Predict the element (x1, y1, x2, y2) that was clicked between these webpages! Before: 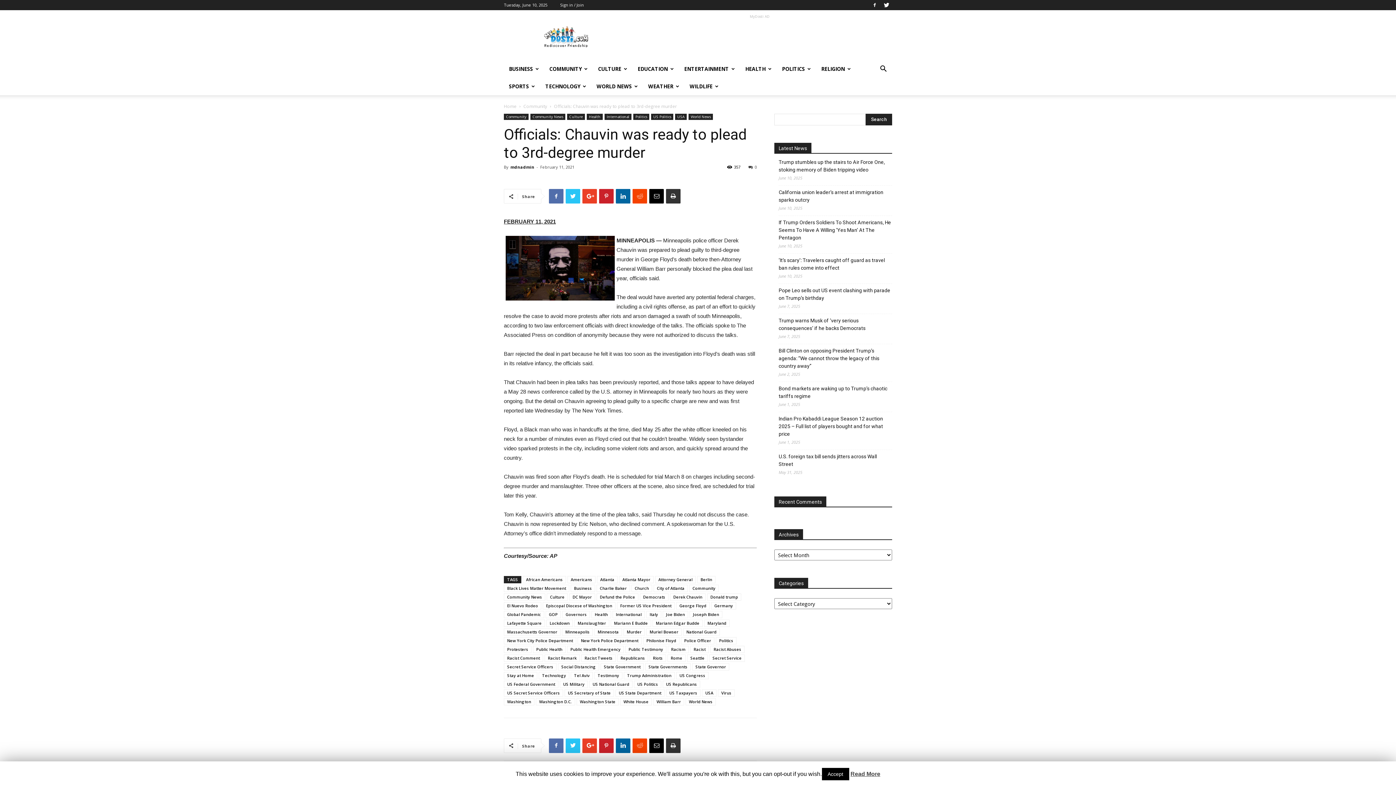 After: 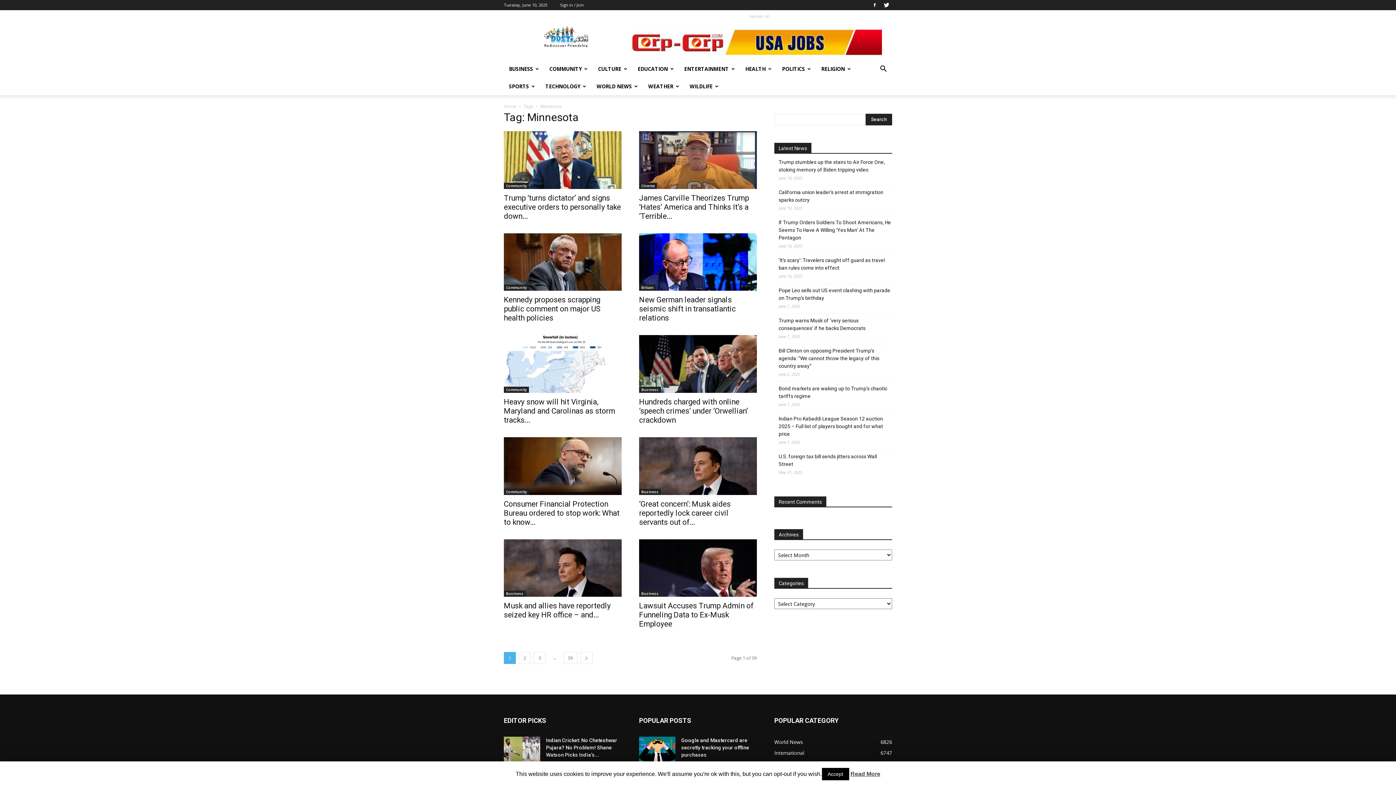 Action: label: Minnesota bbox: (594, 628, 622, 635)